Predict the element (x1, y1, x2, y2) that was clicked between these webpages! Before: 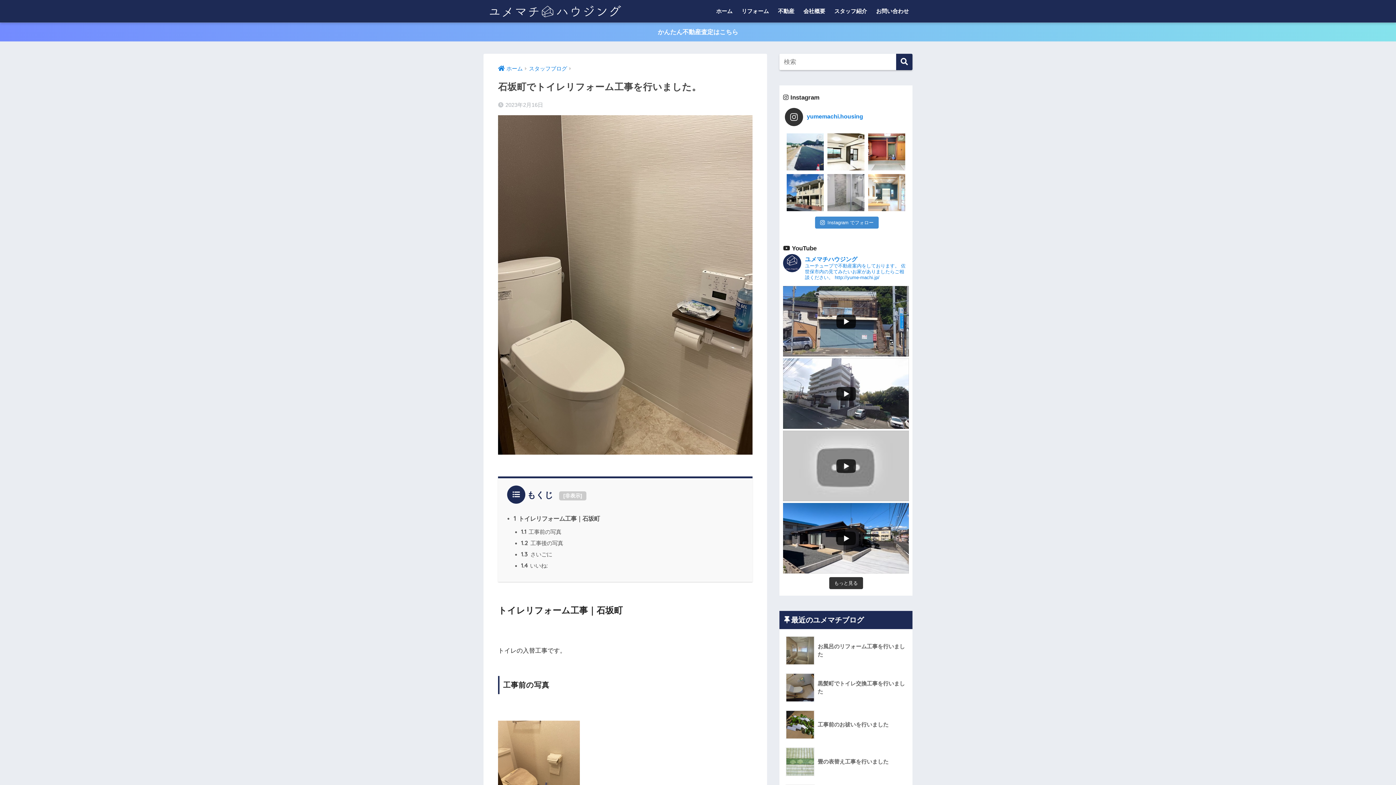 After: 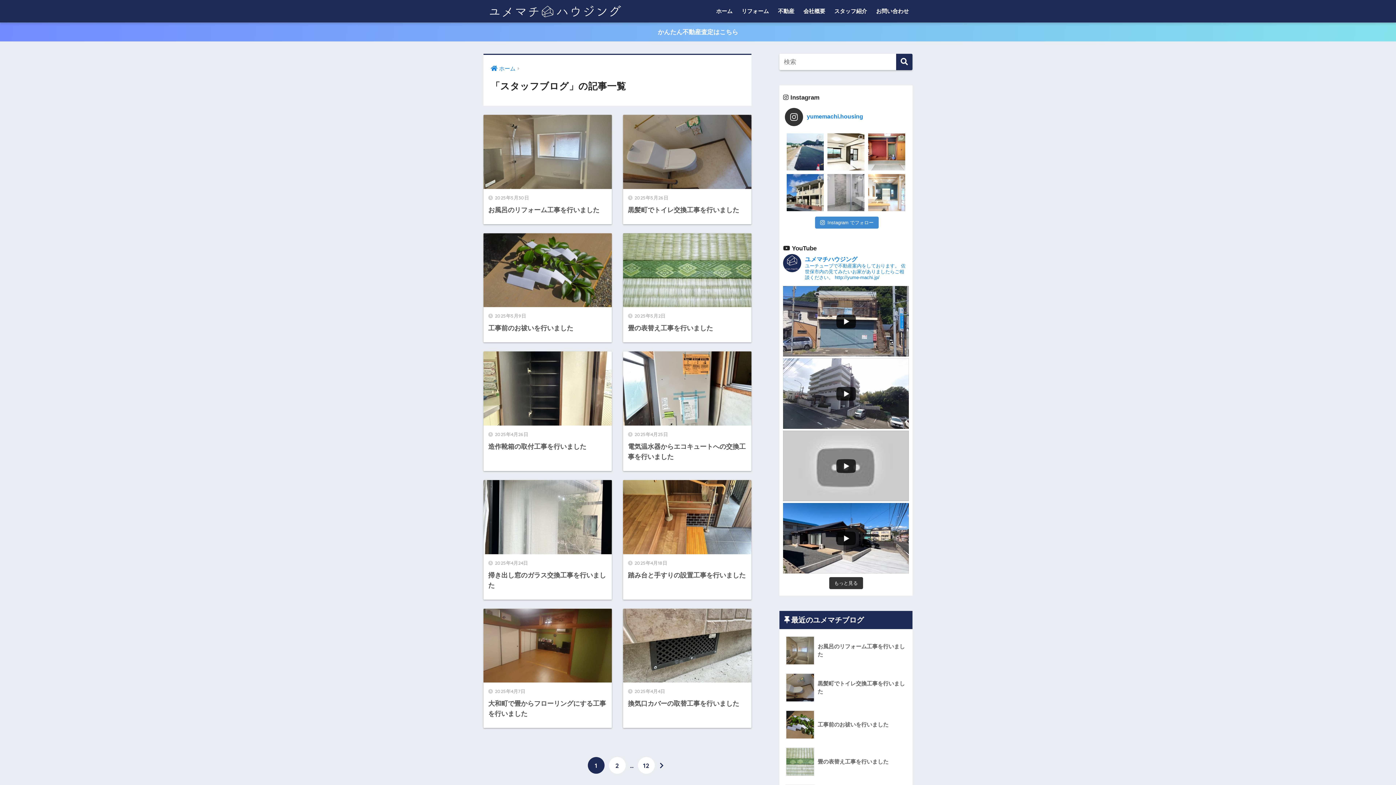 Action: label: スタッフブログ bbox: (529, 65, 567, 71)